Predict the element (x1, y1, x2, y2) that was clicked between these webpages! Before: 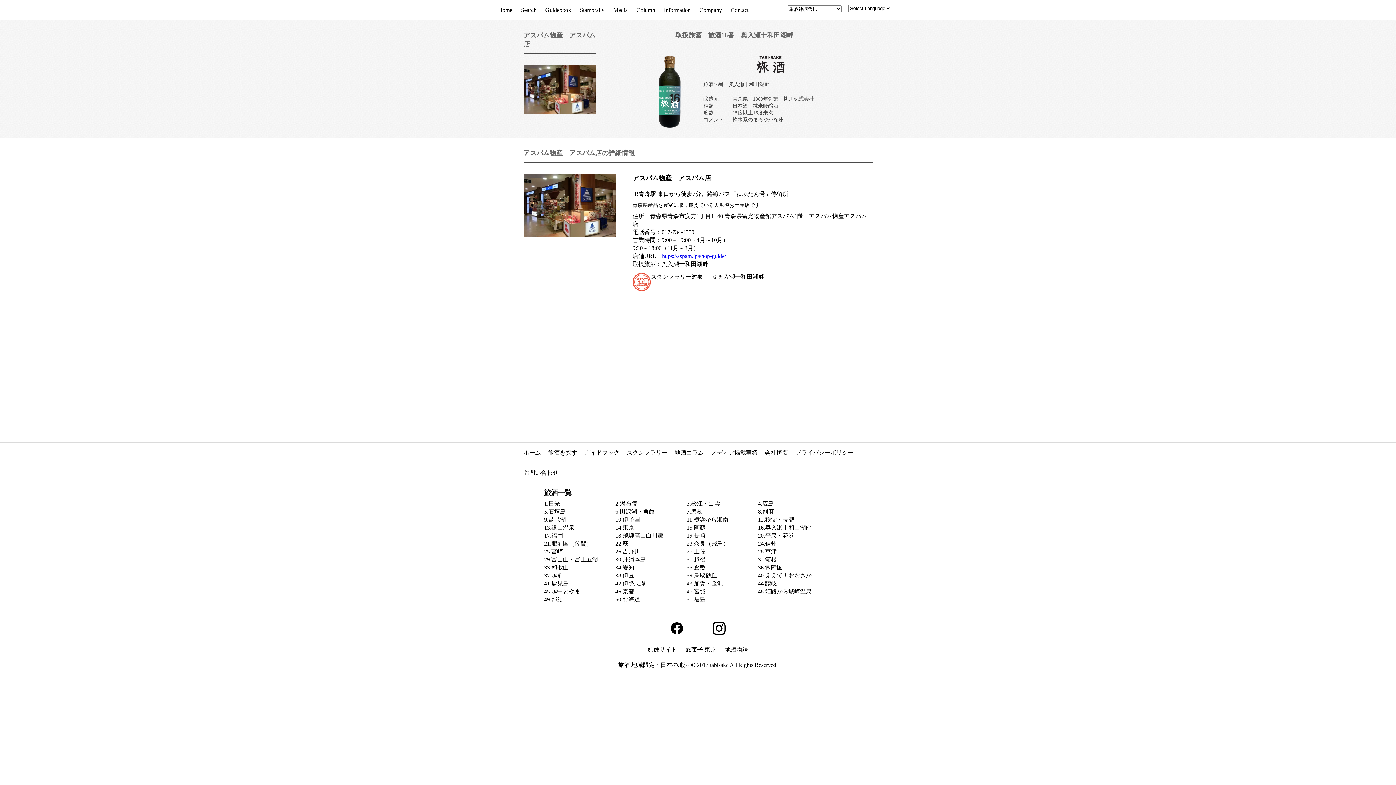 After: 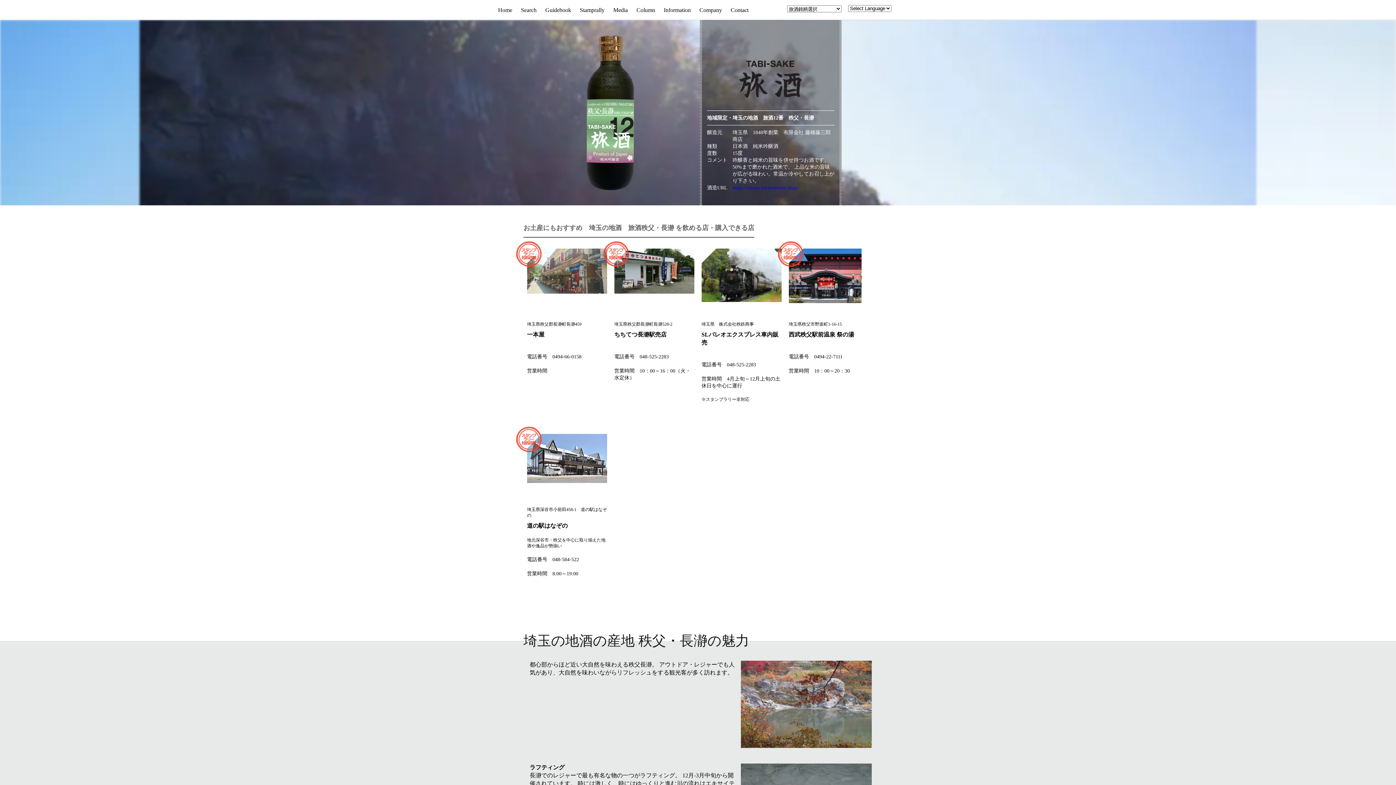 Action: bbox: (758, 516, 794, 522) label: 12.秩父・長瀞